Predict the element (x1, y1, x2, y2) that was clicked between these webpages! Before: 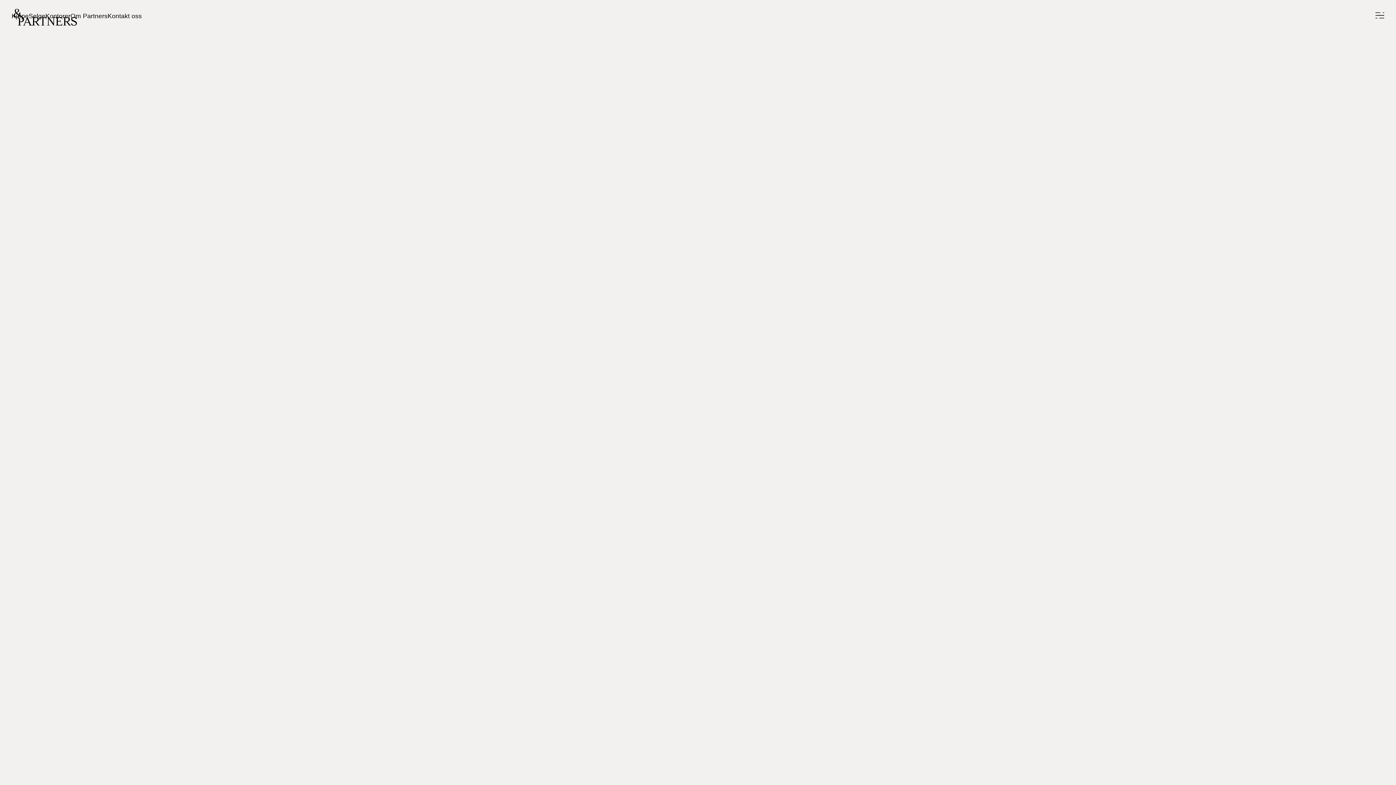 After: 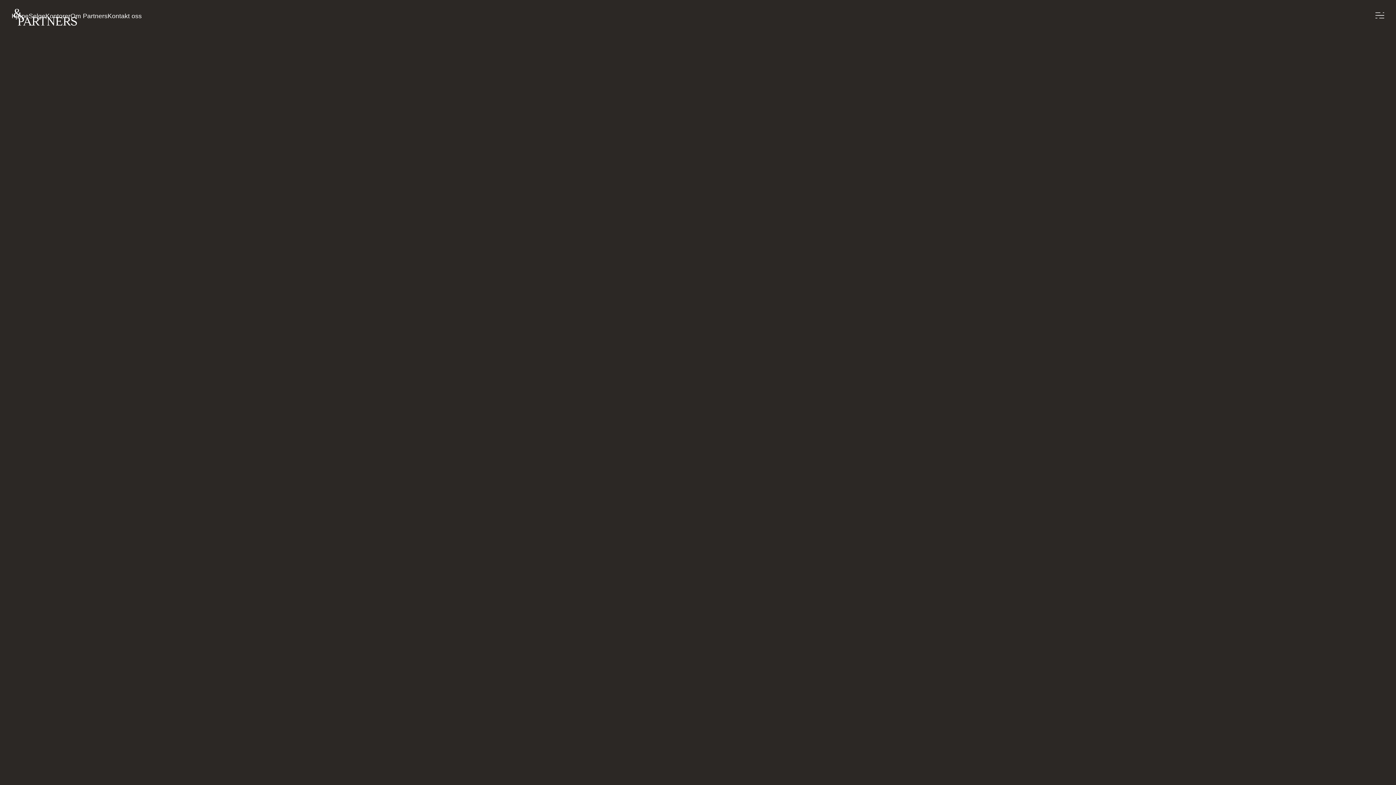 Action: bbox: (11, 12, 28, 19) label: Kjøpe